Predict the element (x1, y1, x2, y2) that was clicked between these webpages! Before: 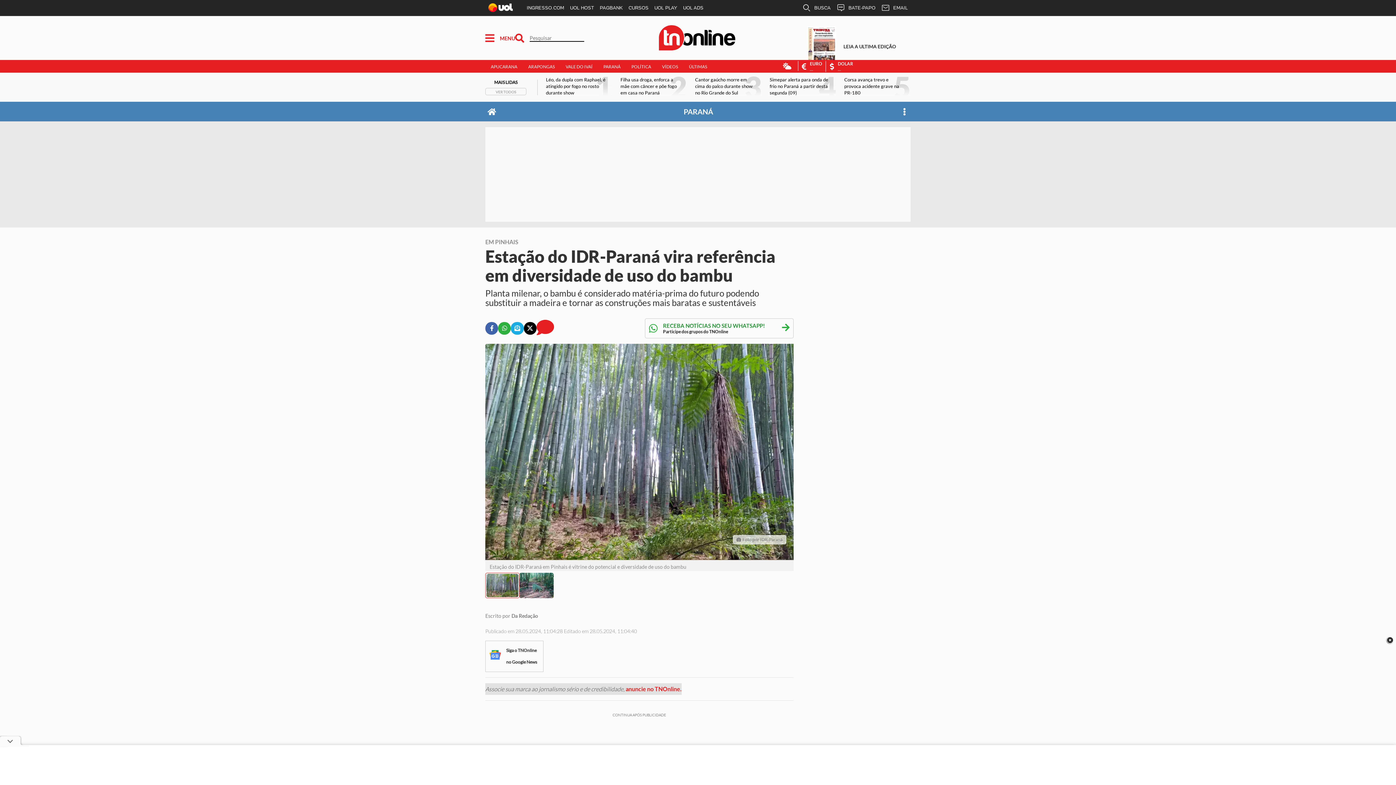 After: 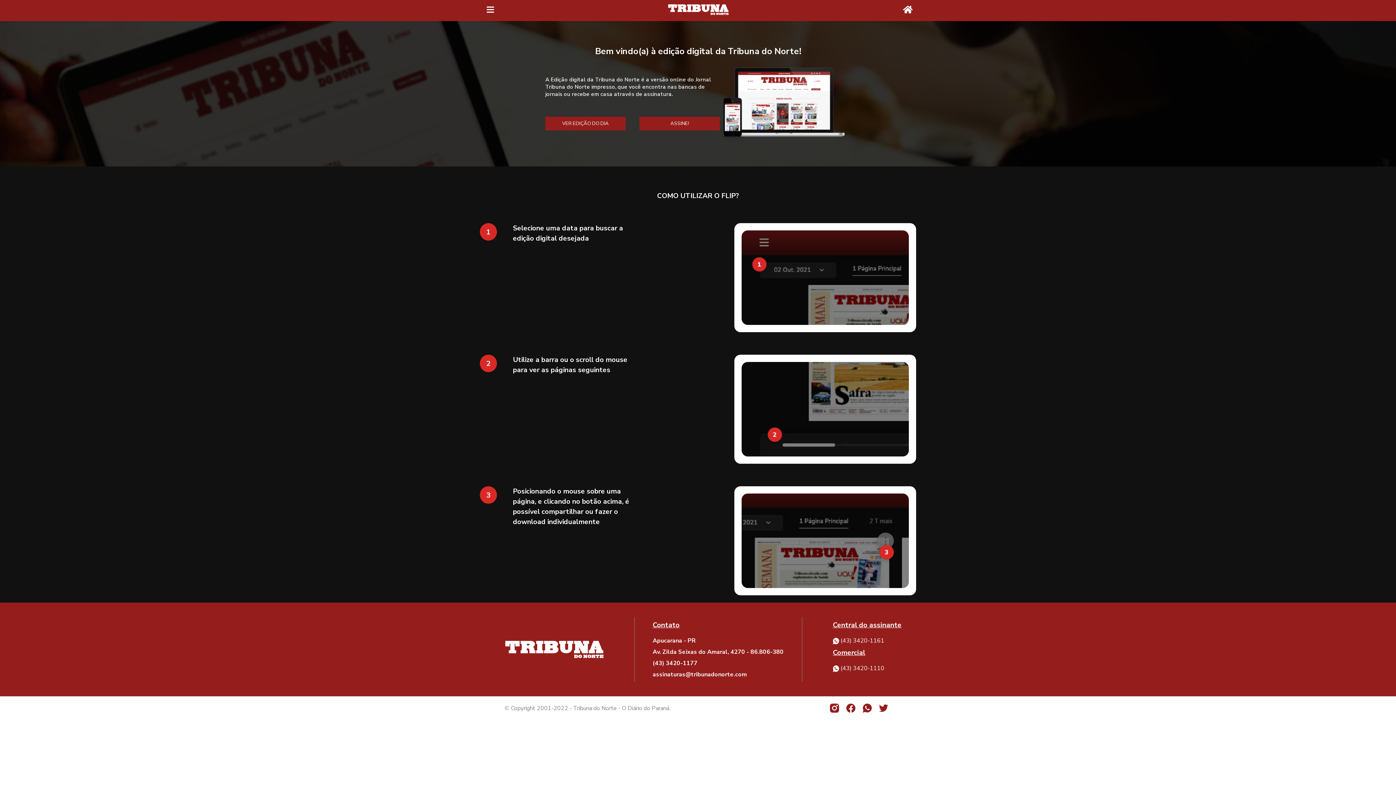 Action: bbox: (807, 26, 910, 73) label: Edição do Dia